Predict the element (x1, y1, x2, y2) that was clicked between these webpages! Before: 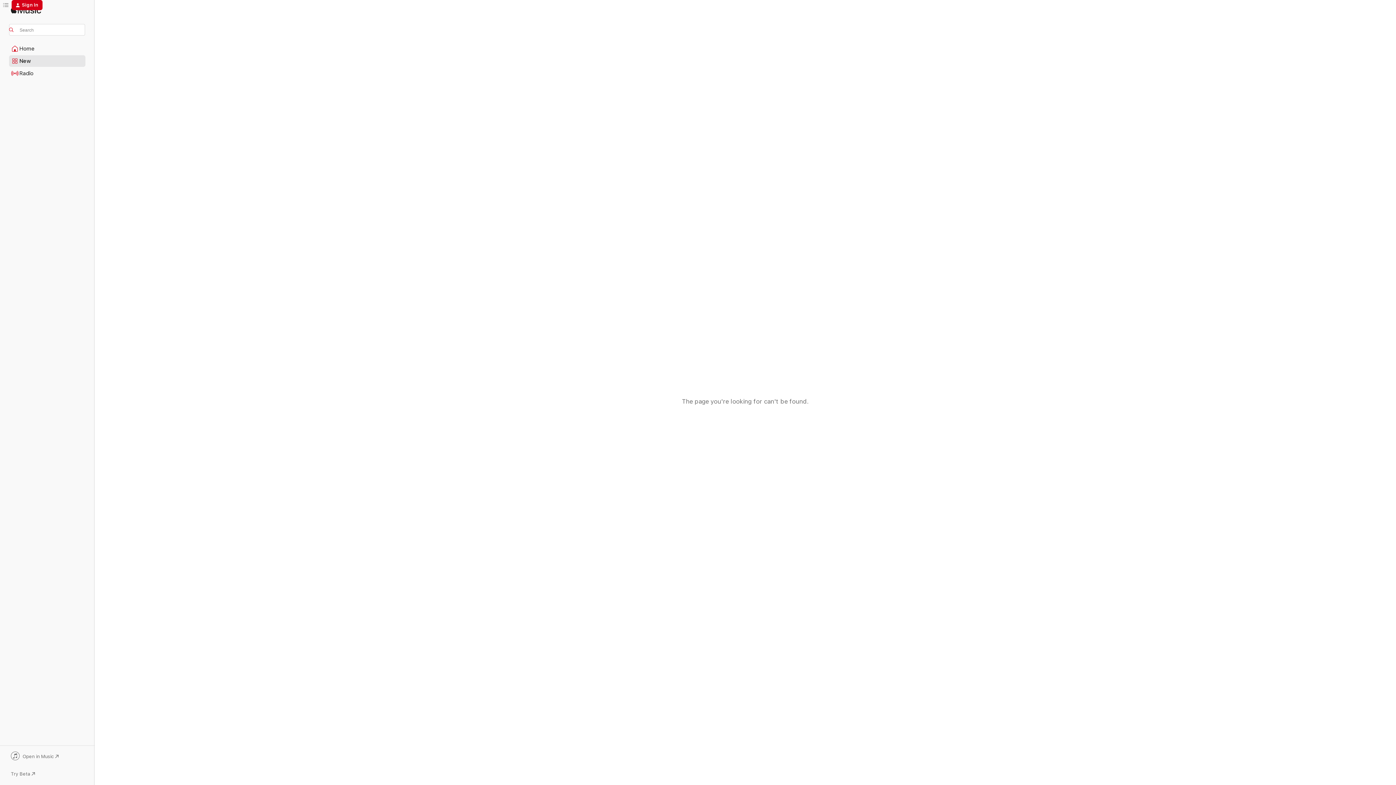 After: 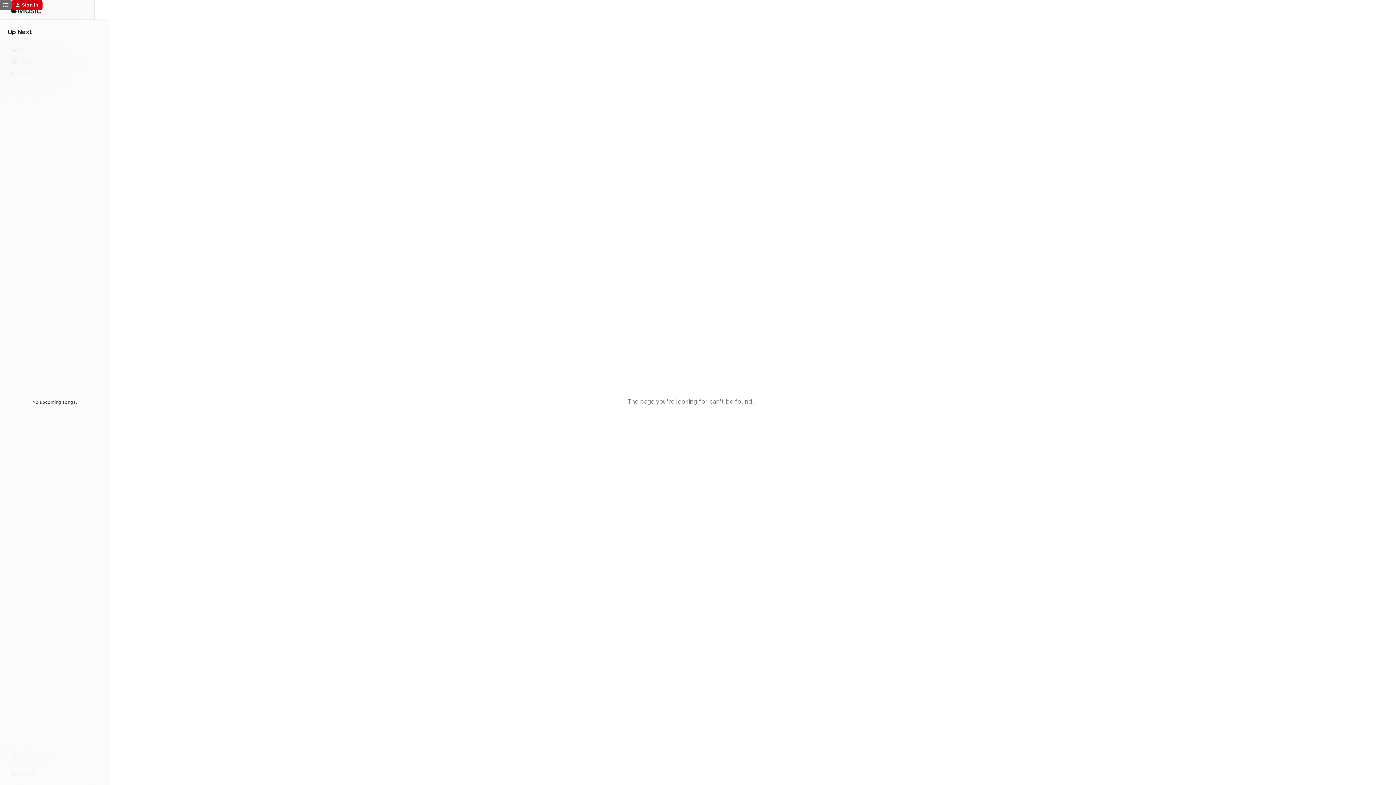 Action: label: Up Next bbox: (0, 0, 11, 10)